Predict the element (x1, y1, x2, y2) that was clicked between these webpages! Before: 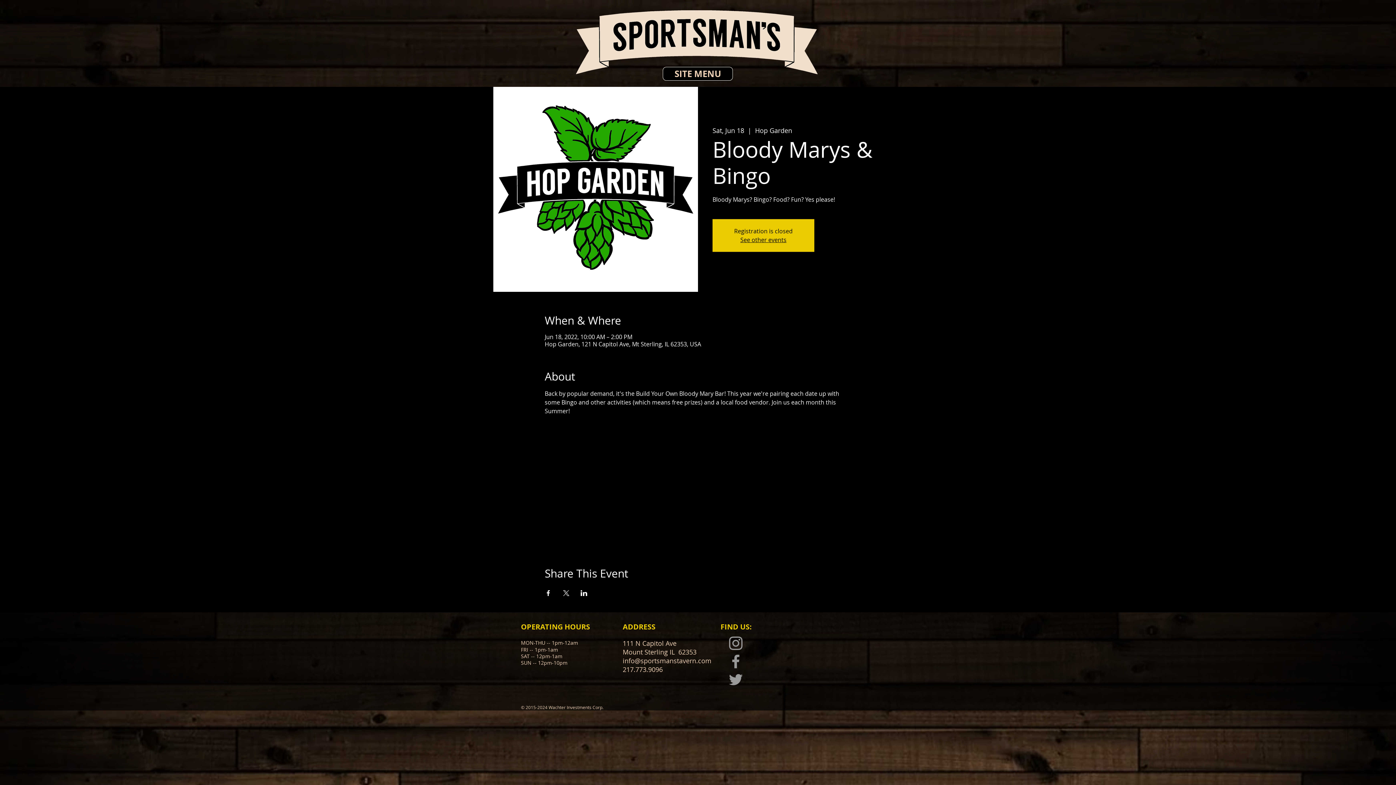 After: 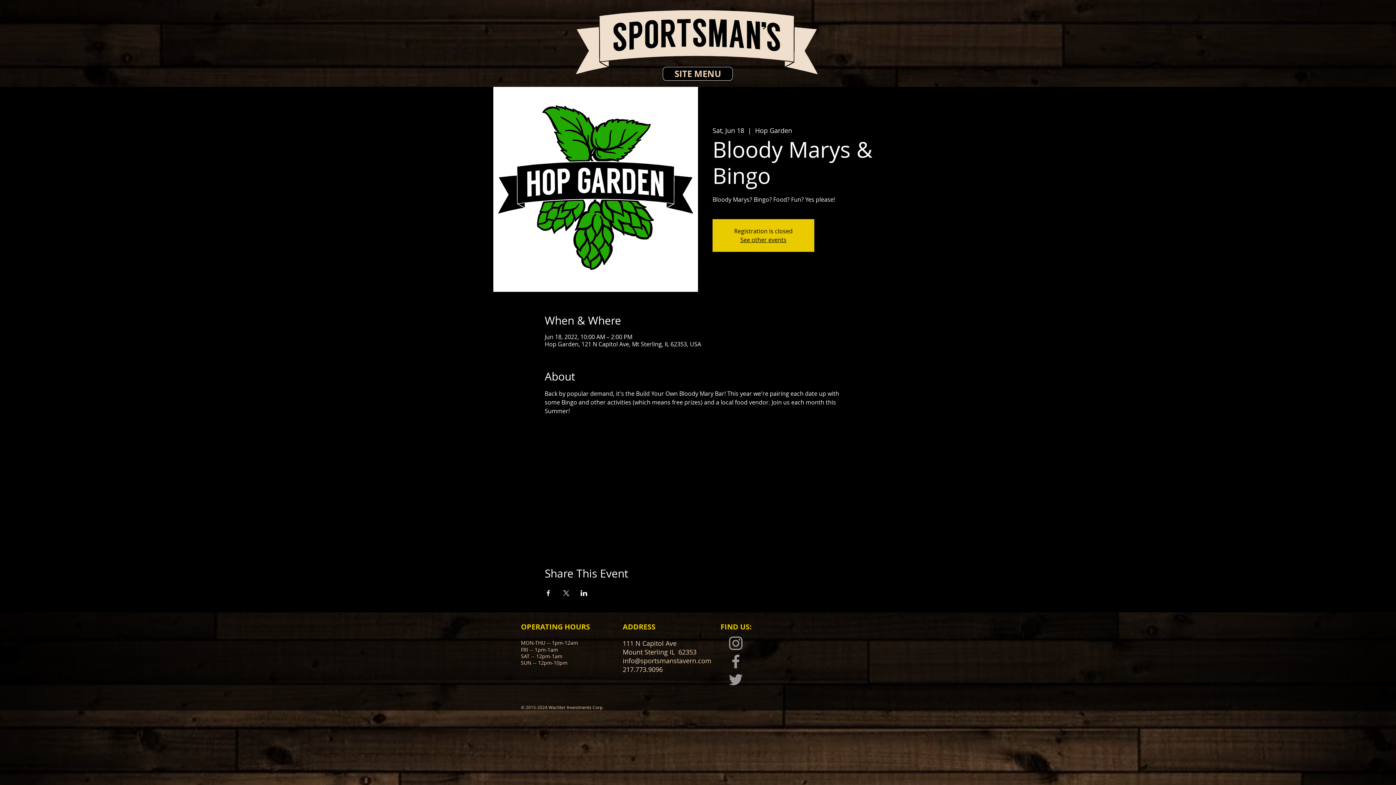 Action: bbox: (726, 670, 745, 688) label: Grey Twitter Icon